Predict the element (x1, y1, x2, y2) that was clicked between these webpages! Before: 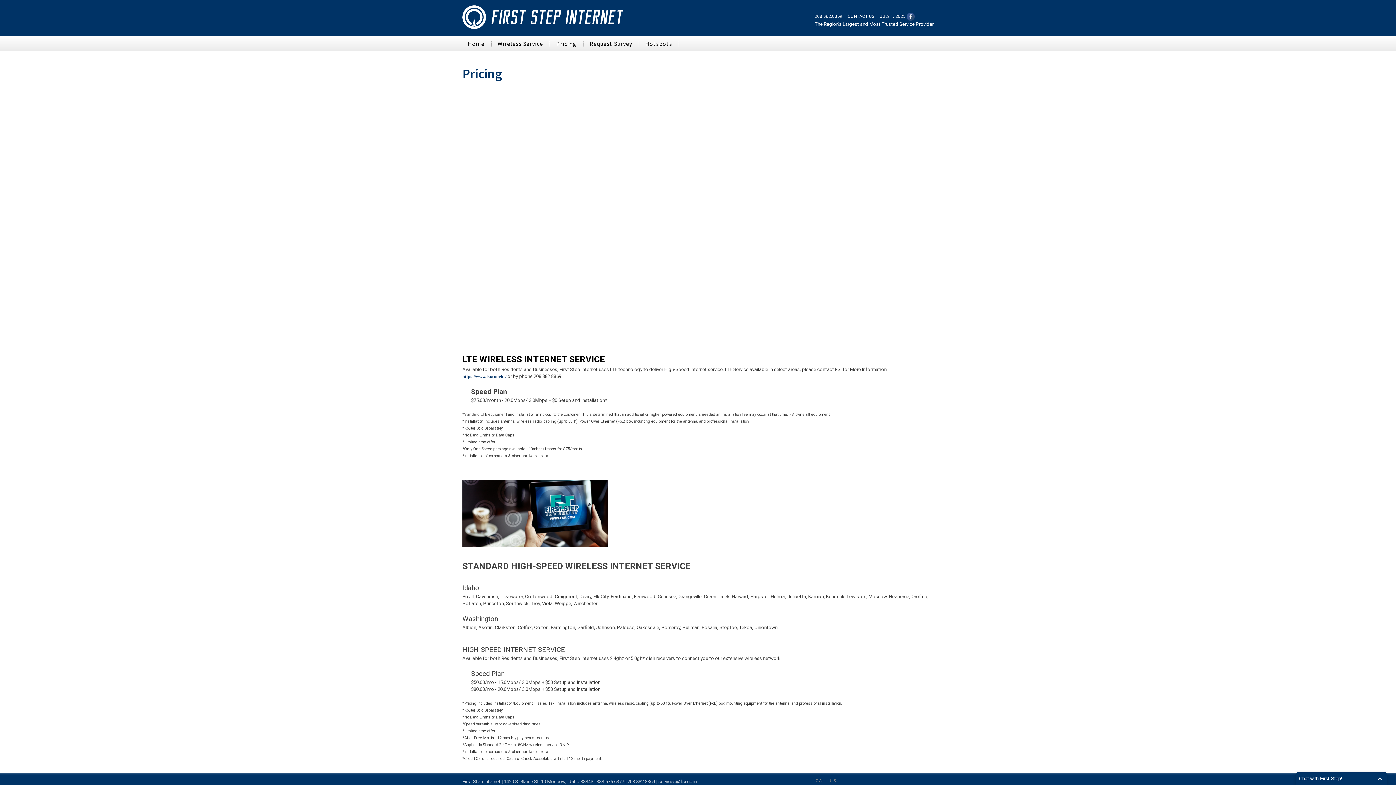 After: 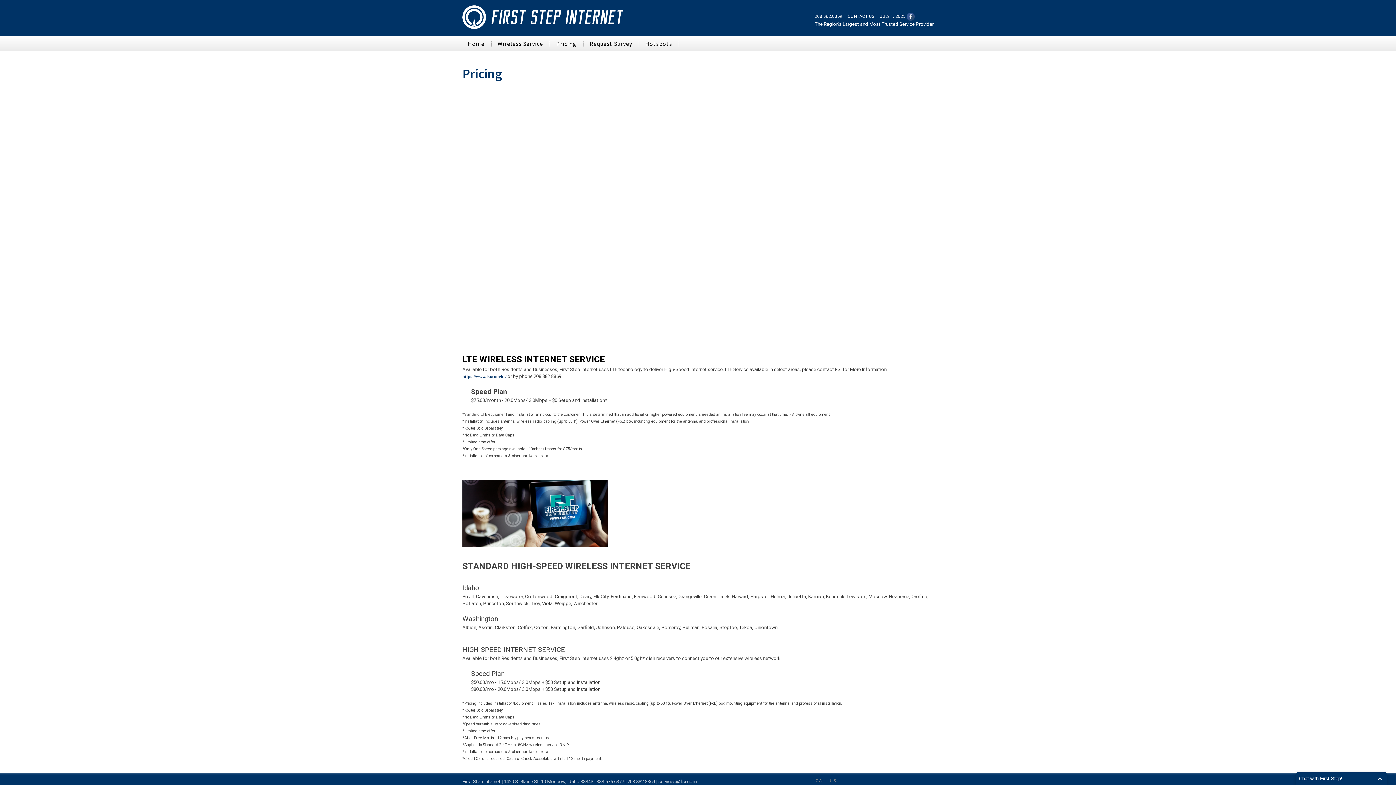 Action: label: Pricing bbox: (550, 32, 582, 54)